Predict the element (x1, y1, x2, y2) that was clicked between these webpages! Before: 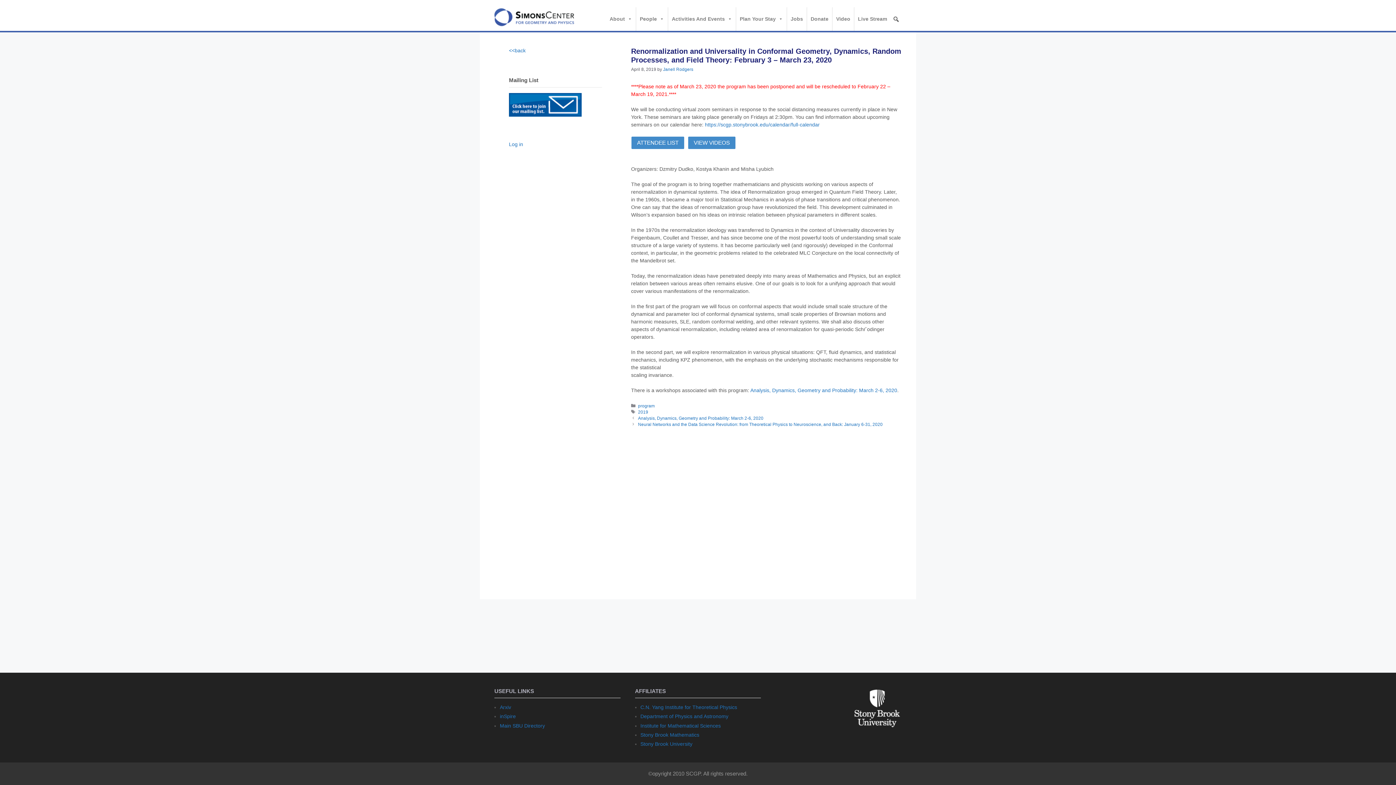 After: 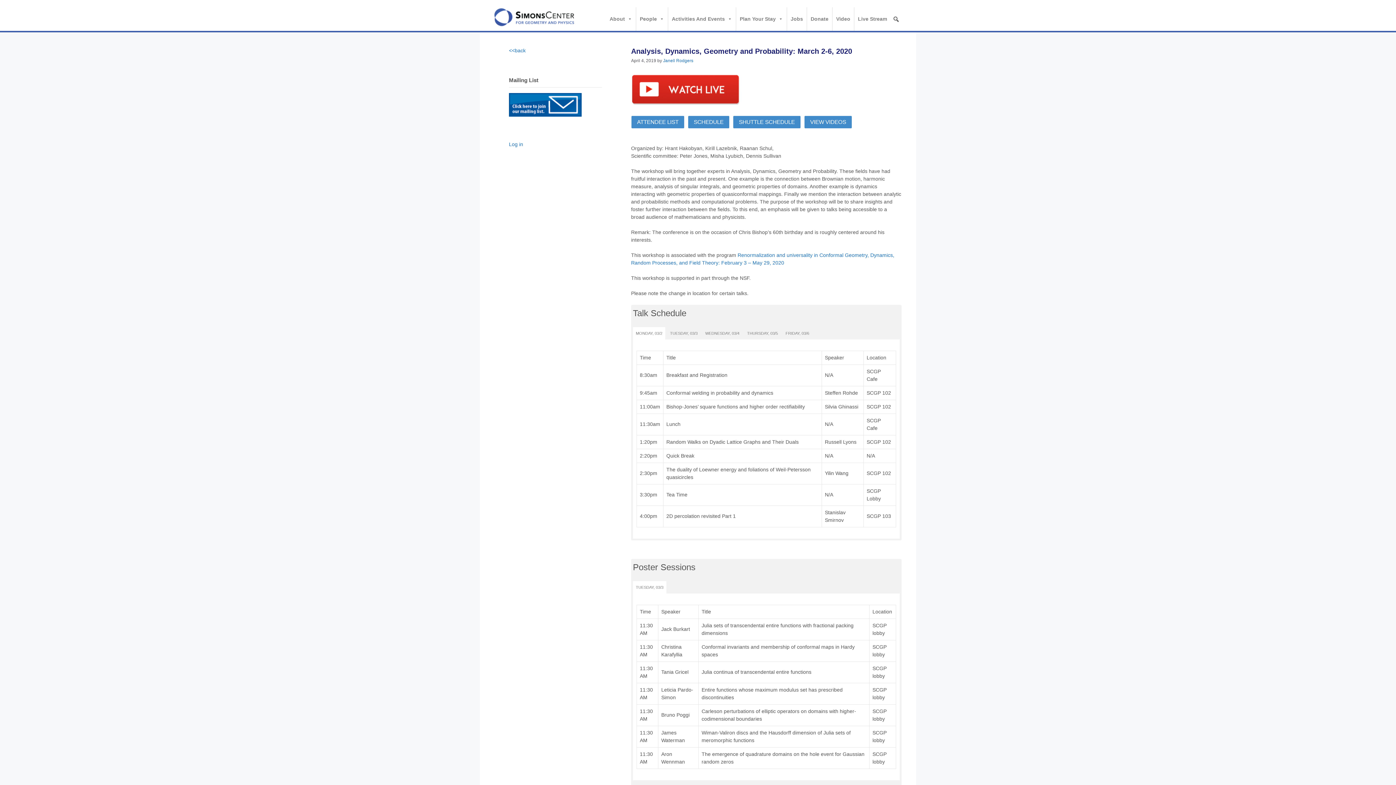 Action: bbox: (638, 415, 763, 421) label: Analysis, Dynamics, Geometry and Probability: March 2-6, 2020